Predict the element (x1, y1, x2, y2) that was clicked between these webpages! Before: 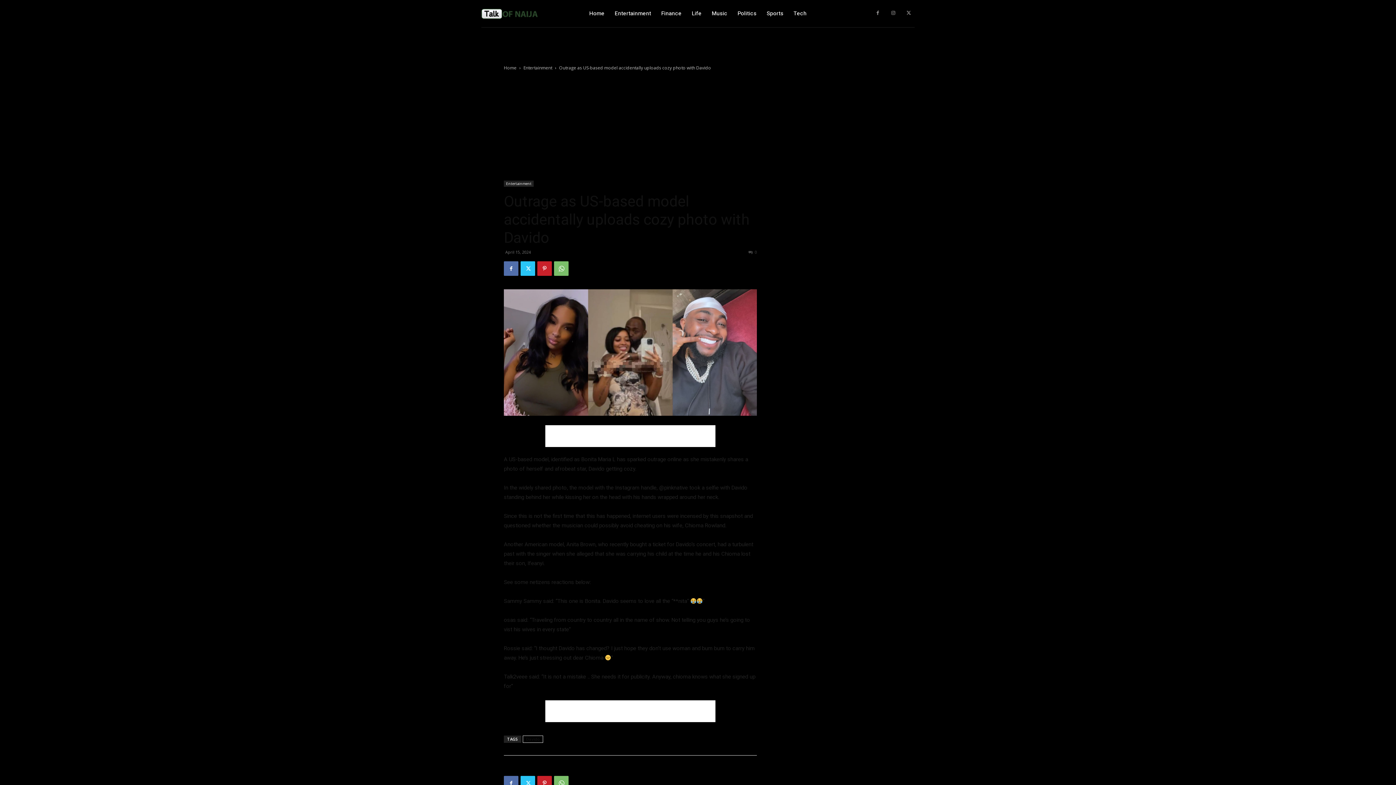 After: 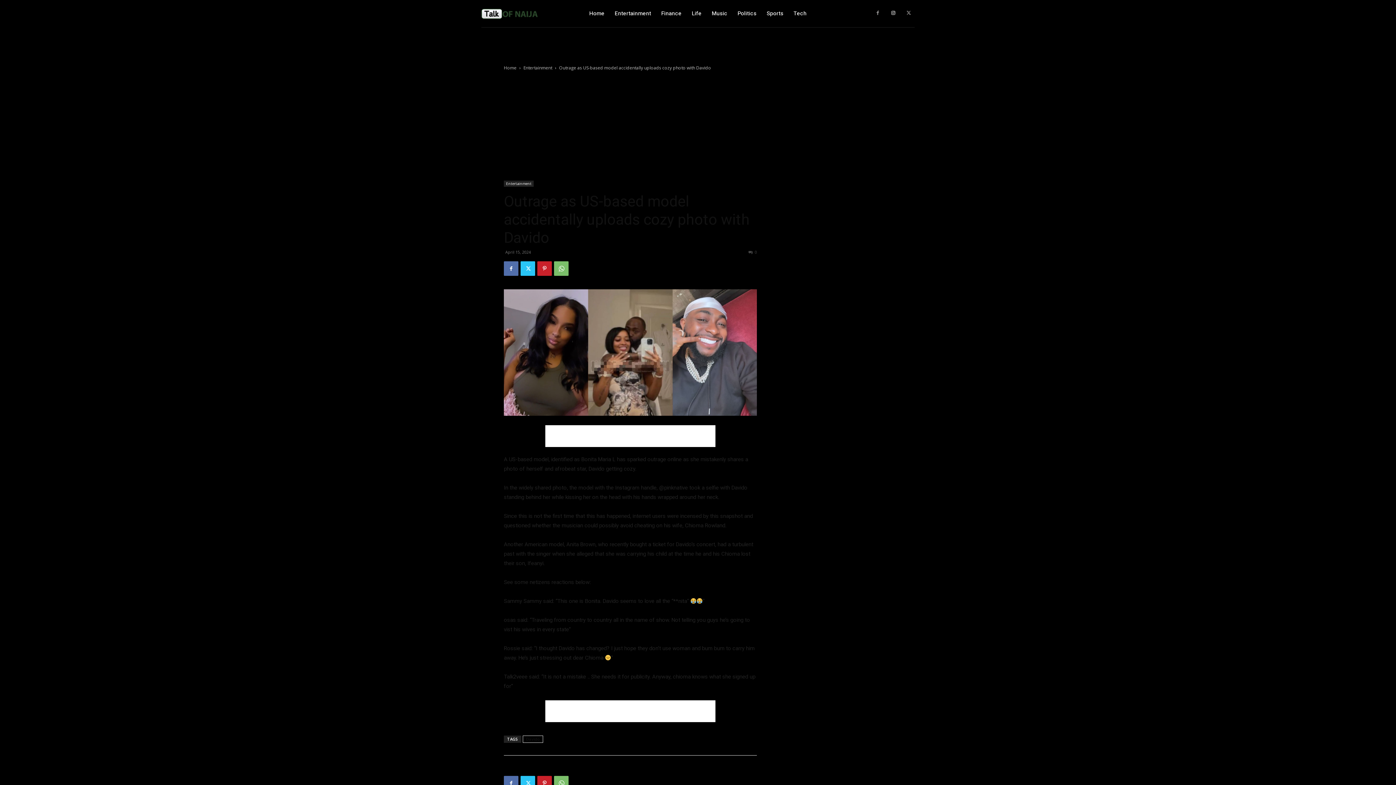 Action: bbox: (887, 7, 899, 19)